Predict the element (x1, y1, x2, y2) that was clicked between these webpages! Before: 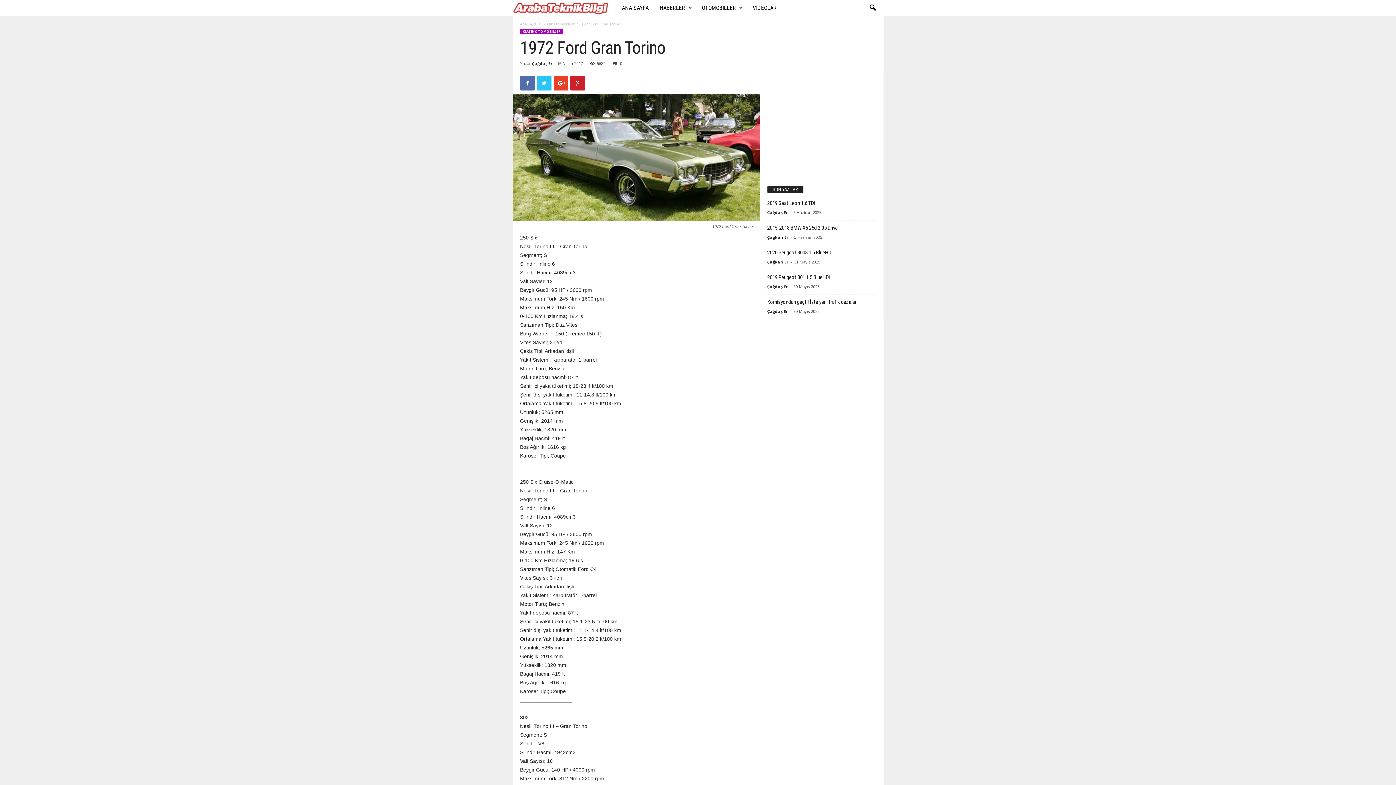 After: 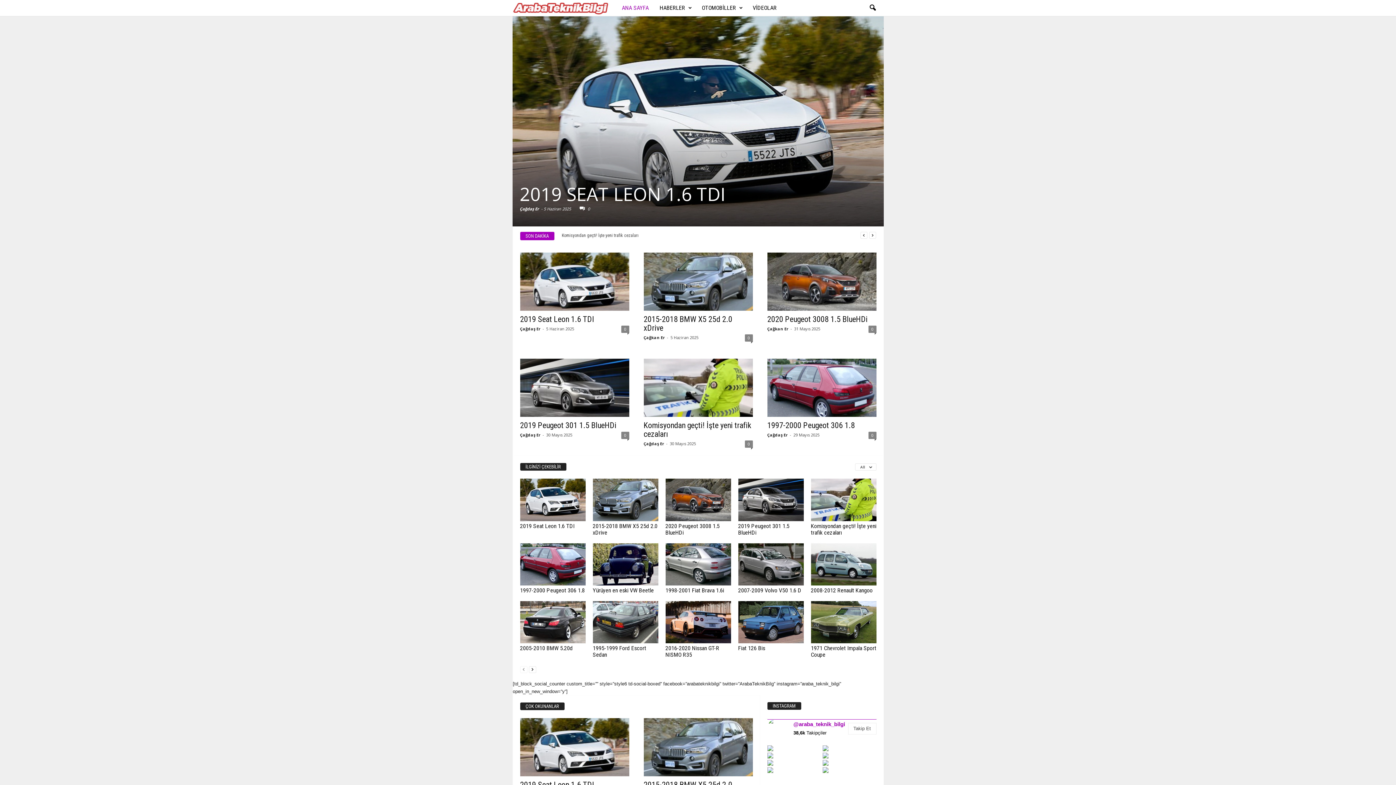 Action: label: Ana Sayfa bbox: (520, 21, 536, 26)